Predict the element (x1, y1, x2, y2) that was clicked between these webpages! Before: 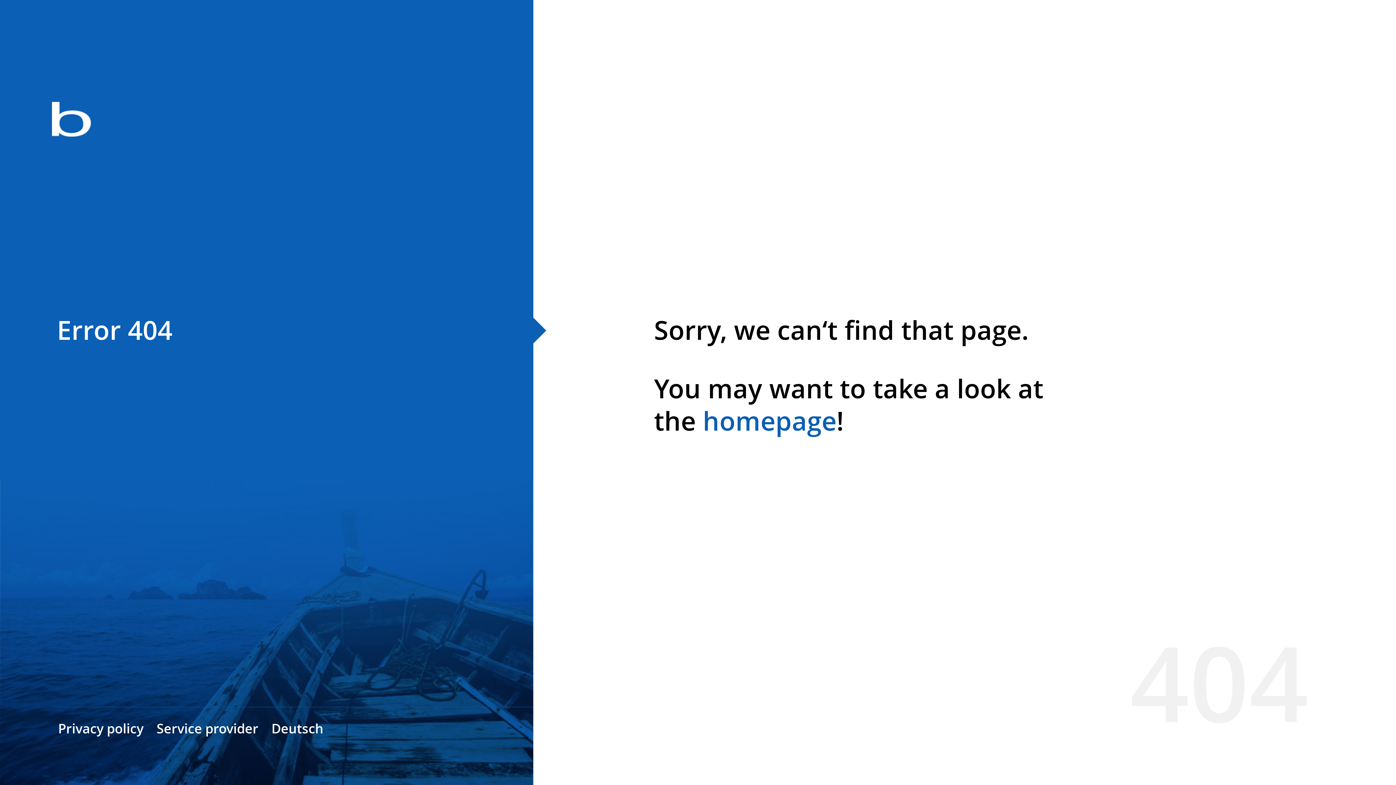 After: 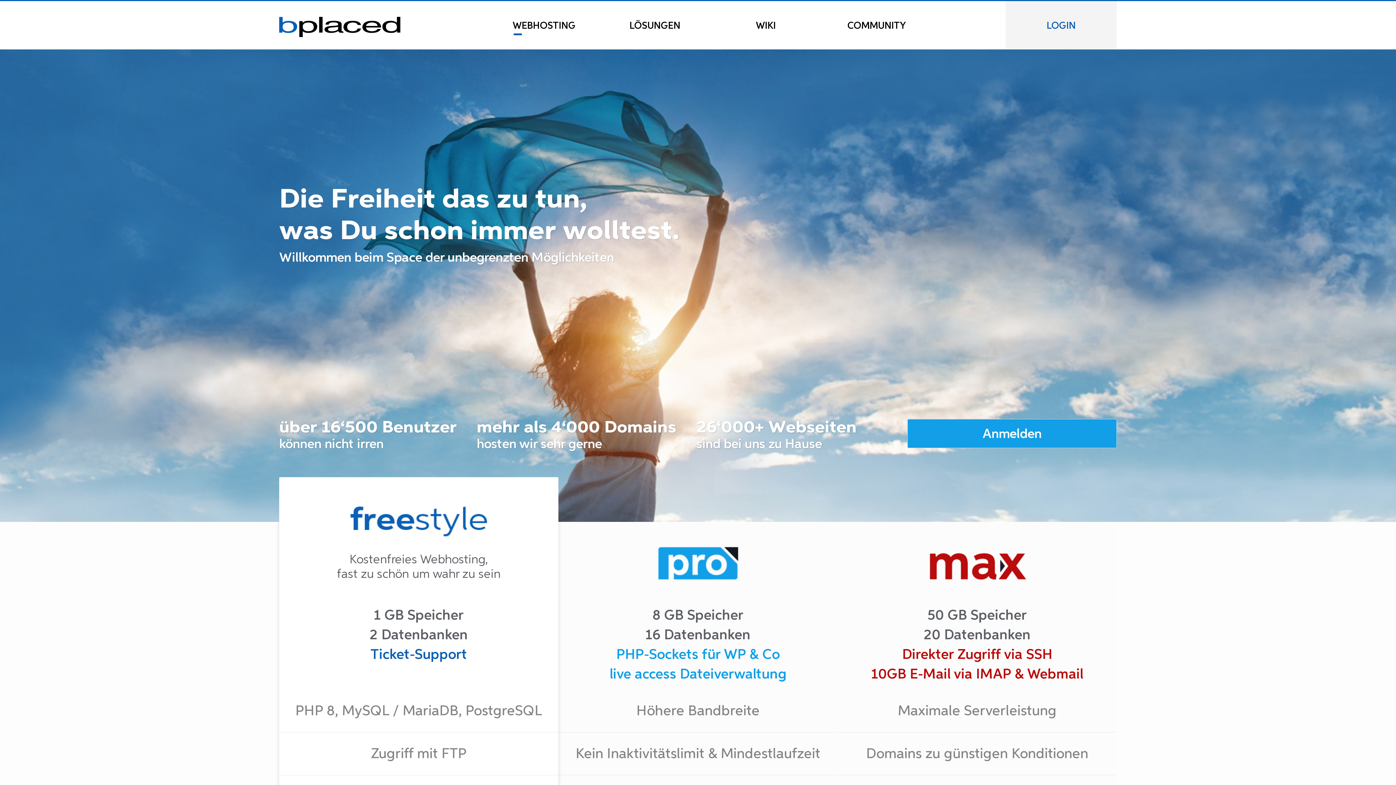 Action: bbox: (0, 78, 533, 163)